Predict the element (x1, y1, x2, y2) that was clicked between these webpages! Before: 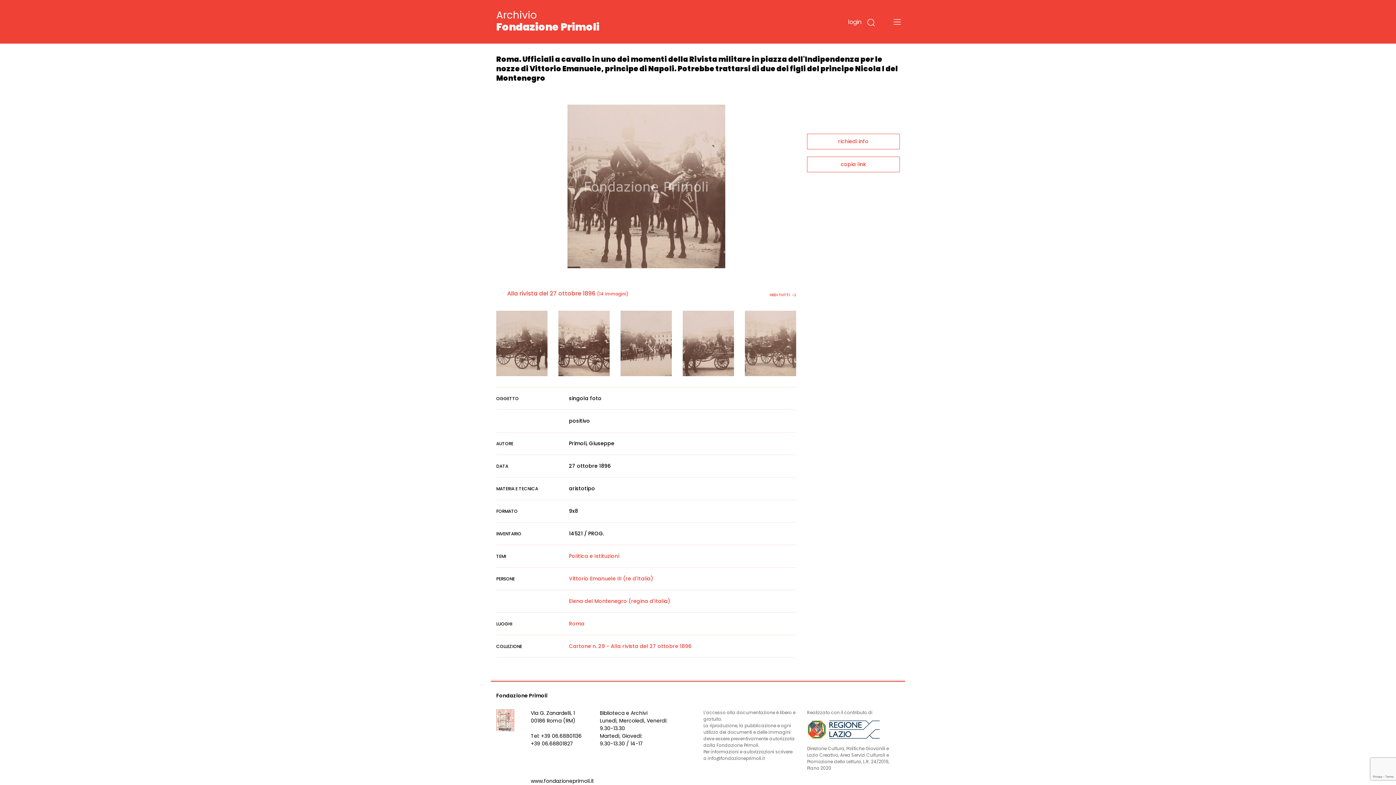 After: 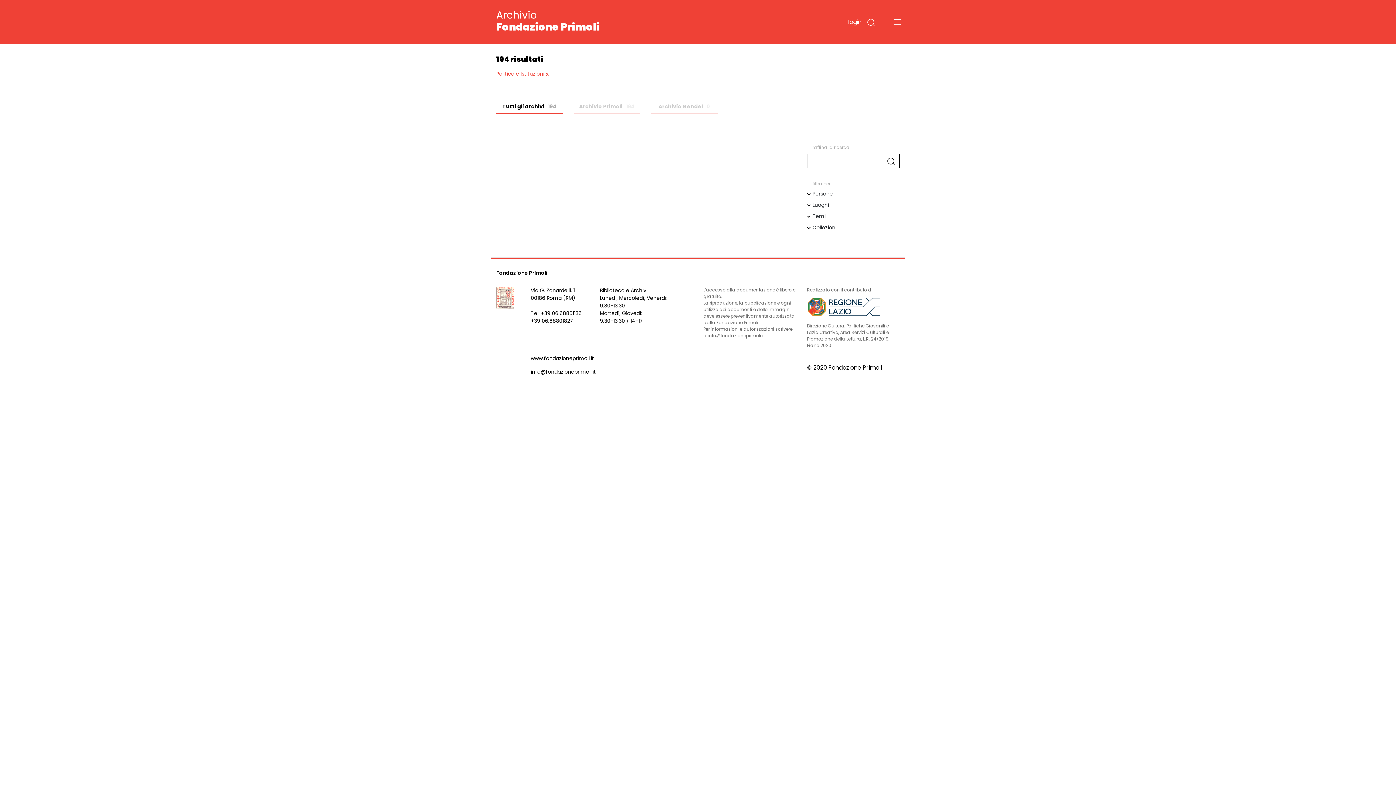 Action: label: Politica e Istituzioni bbox: (569, 552, 619, 560)